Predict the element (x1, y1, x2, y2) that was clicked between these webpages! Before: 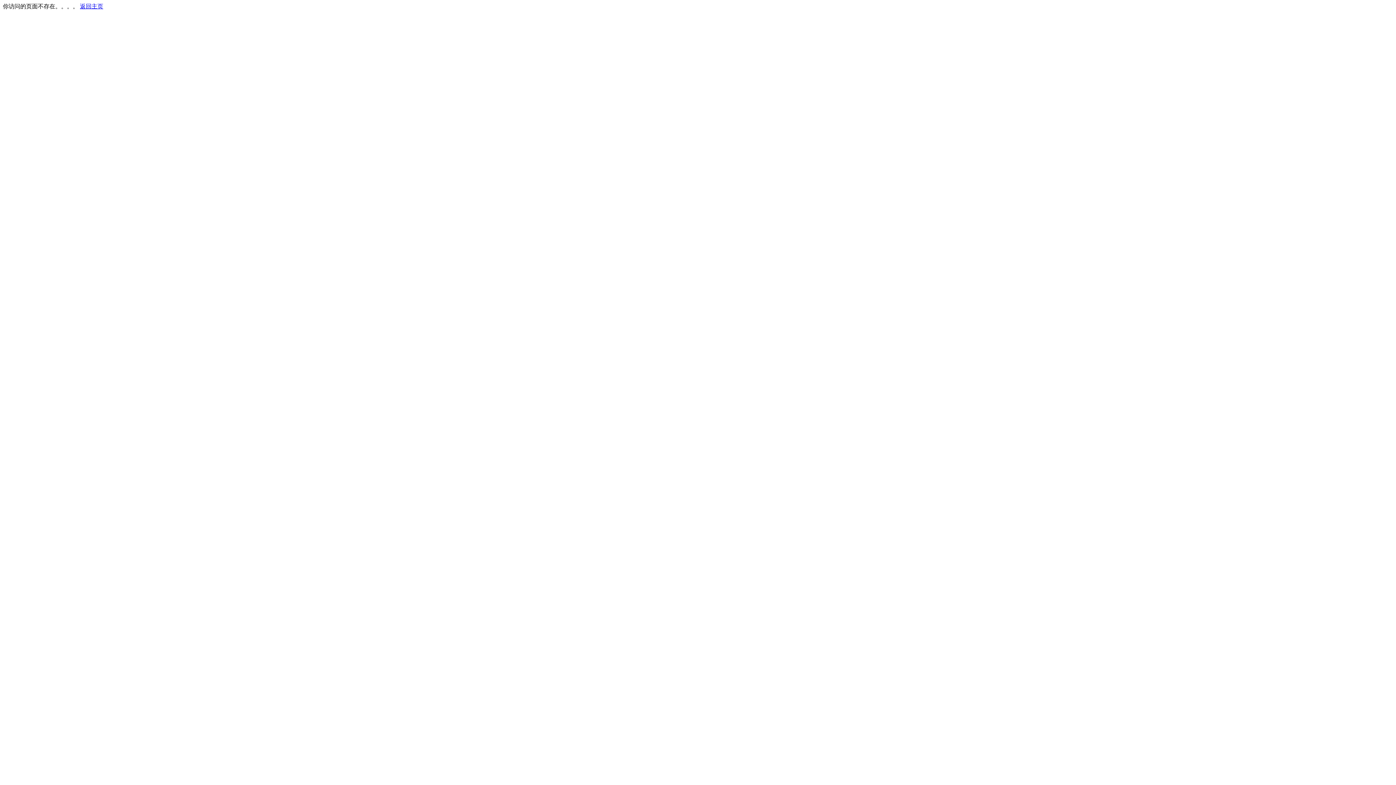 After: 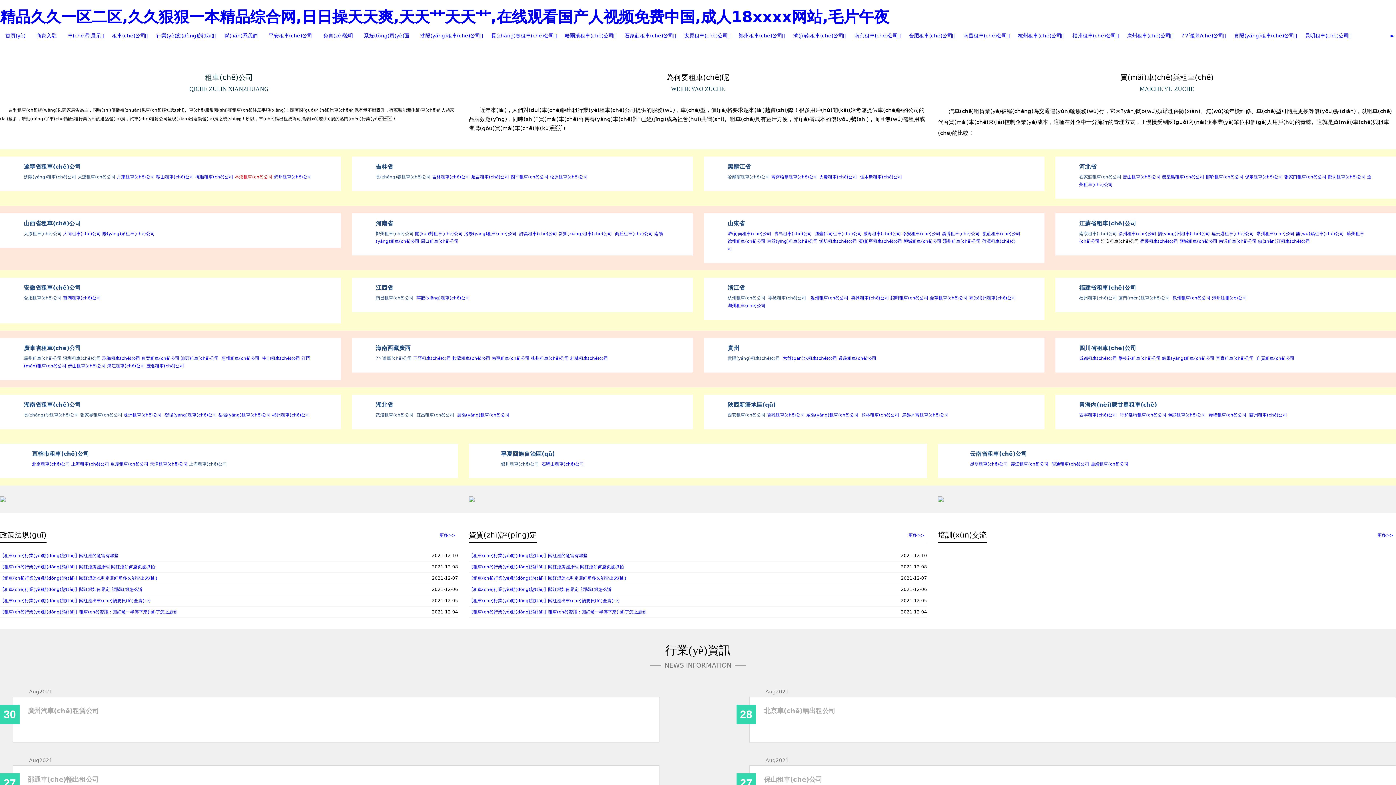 Action: bbox: (80, 3, 103, 9) label: 返回主页